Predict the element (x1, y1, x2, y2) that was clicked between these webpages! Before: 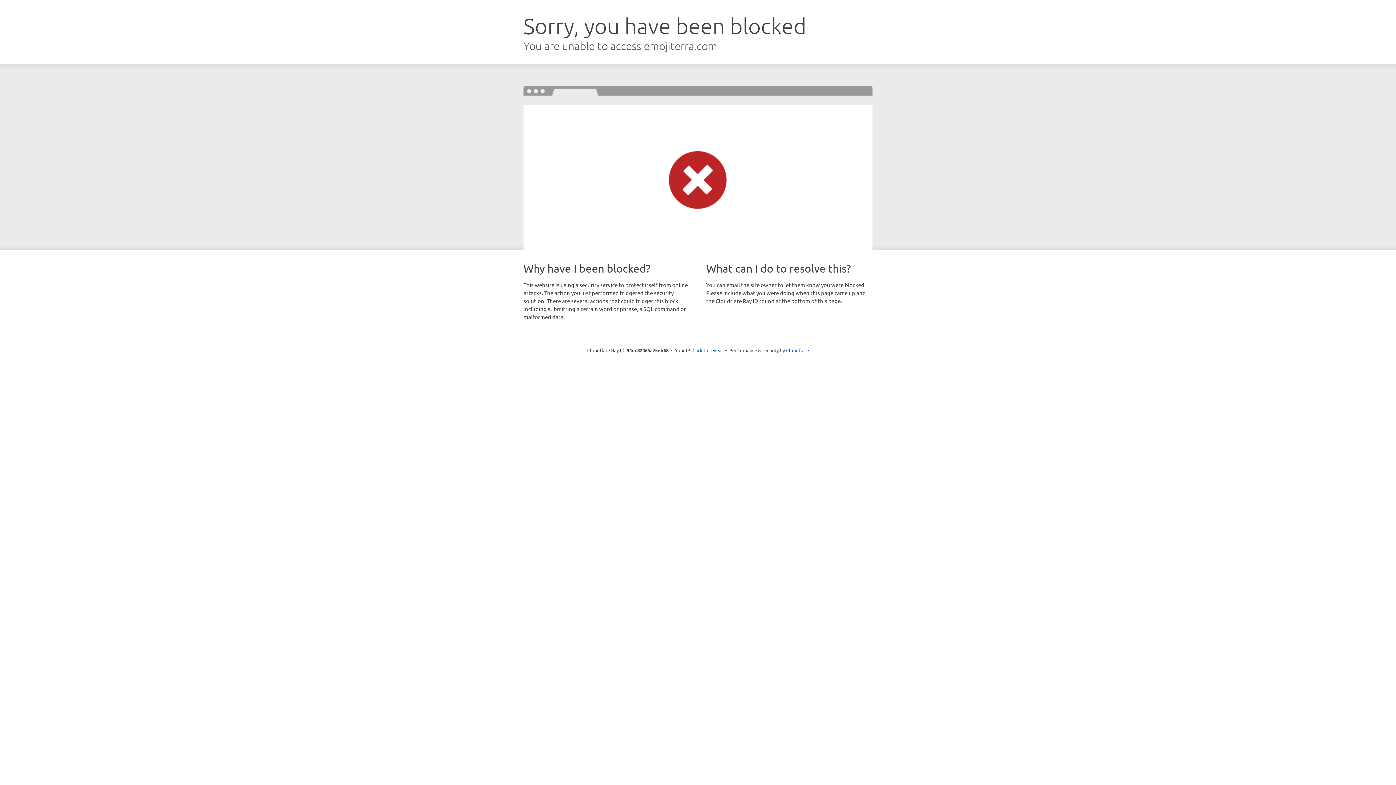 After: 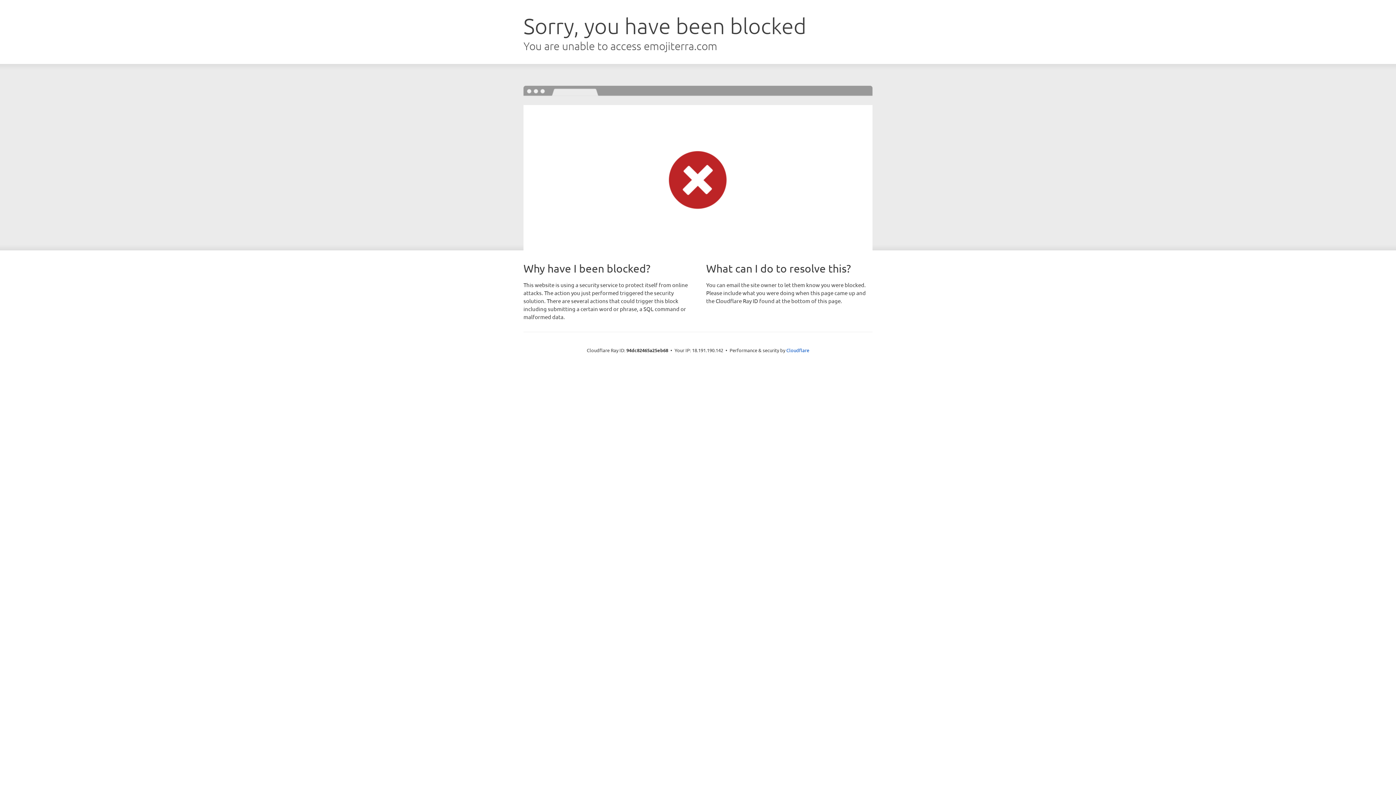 Action: label: Click to reveal bbox: (692, 346, 723, 353)